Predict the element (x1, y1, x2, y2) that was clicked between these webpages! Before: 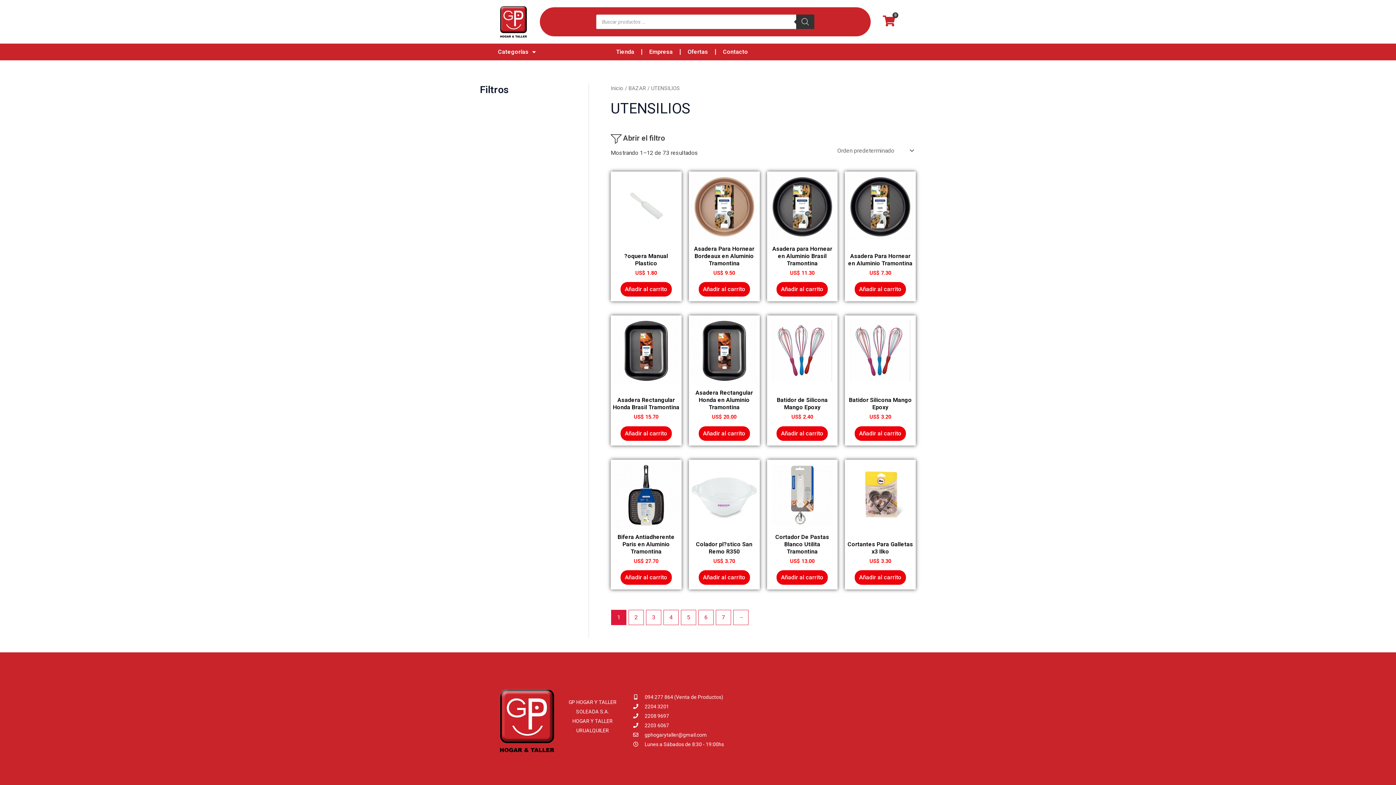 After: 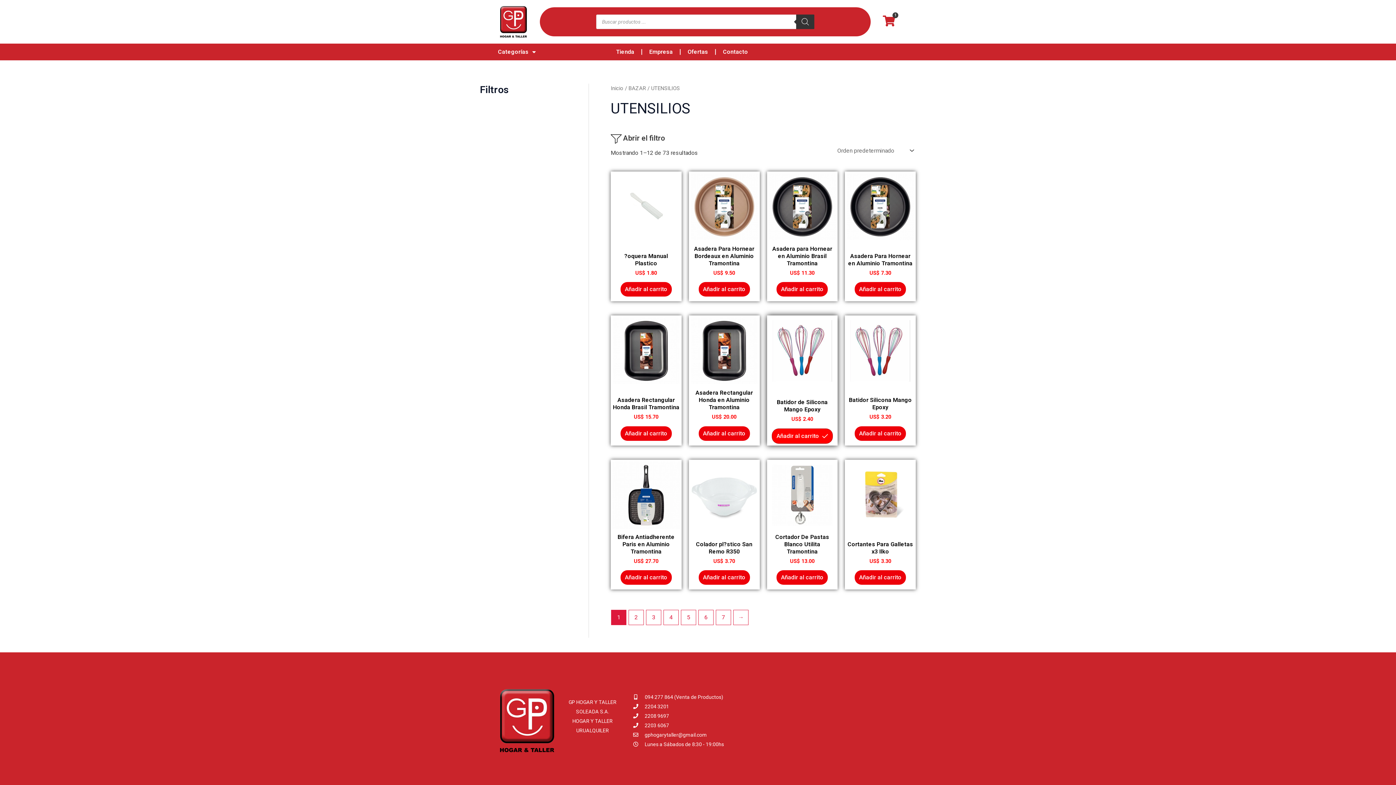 Action: label: Añadir al carrito: “Batidor de Silicona Mango Epoxy” bbox: (776, 426, 828, 440)